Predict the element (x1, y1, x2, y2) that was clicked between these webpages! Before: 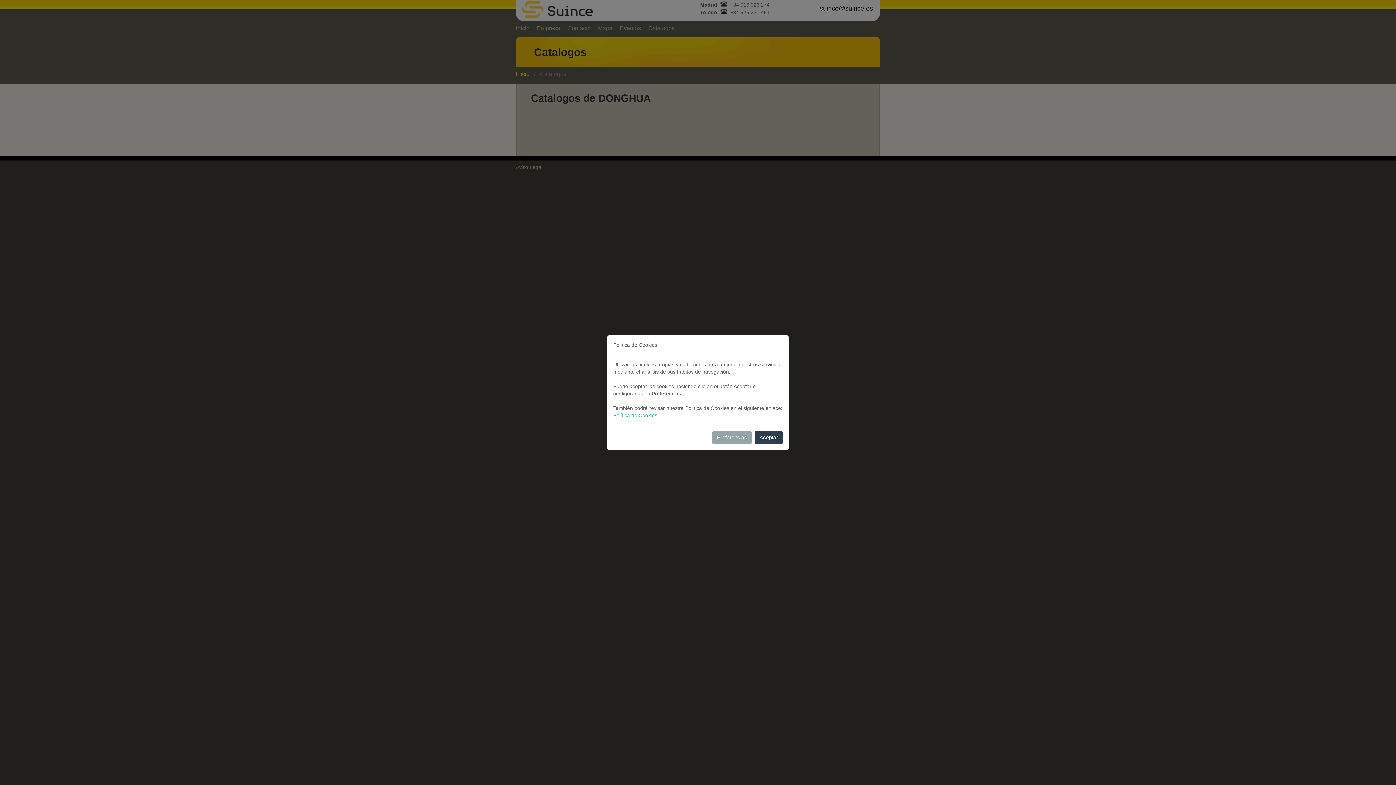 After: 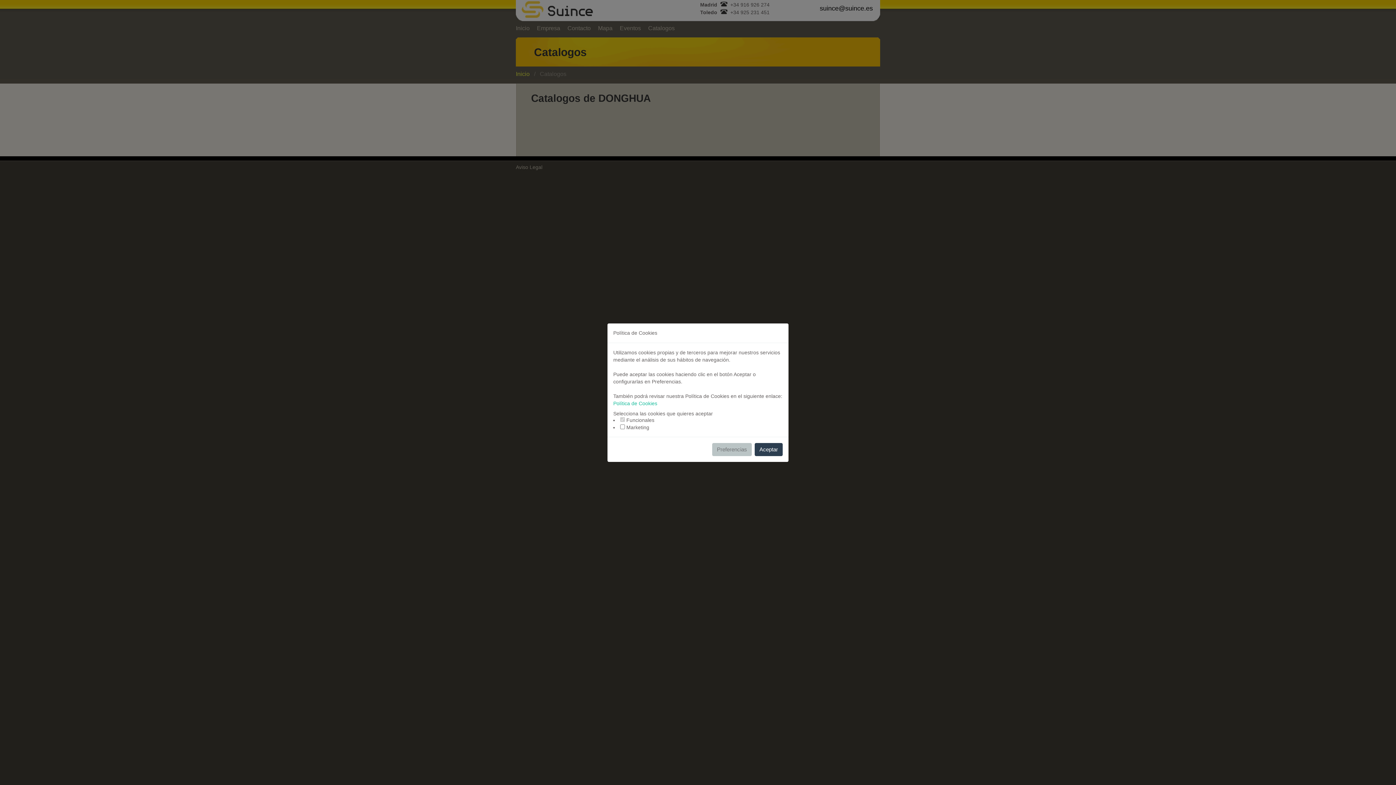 Action: bbox: (712, 431, 752, 444) label: Preferencias